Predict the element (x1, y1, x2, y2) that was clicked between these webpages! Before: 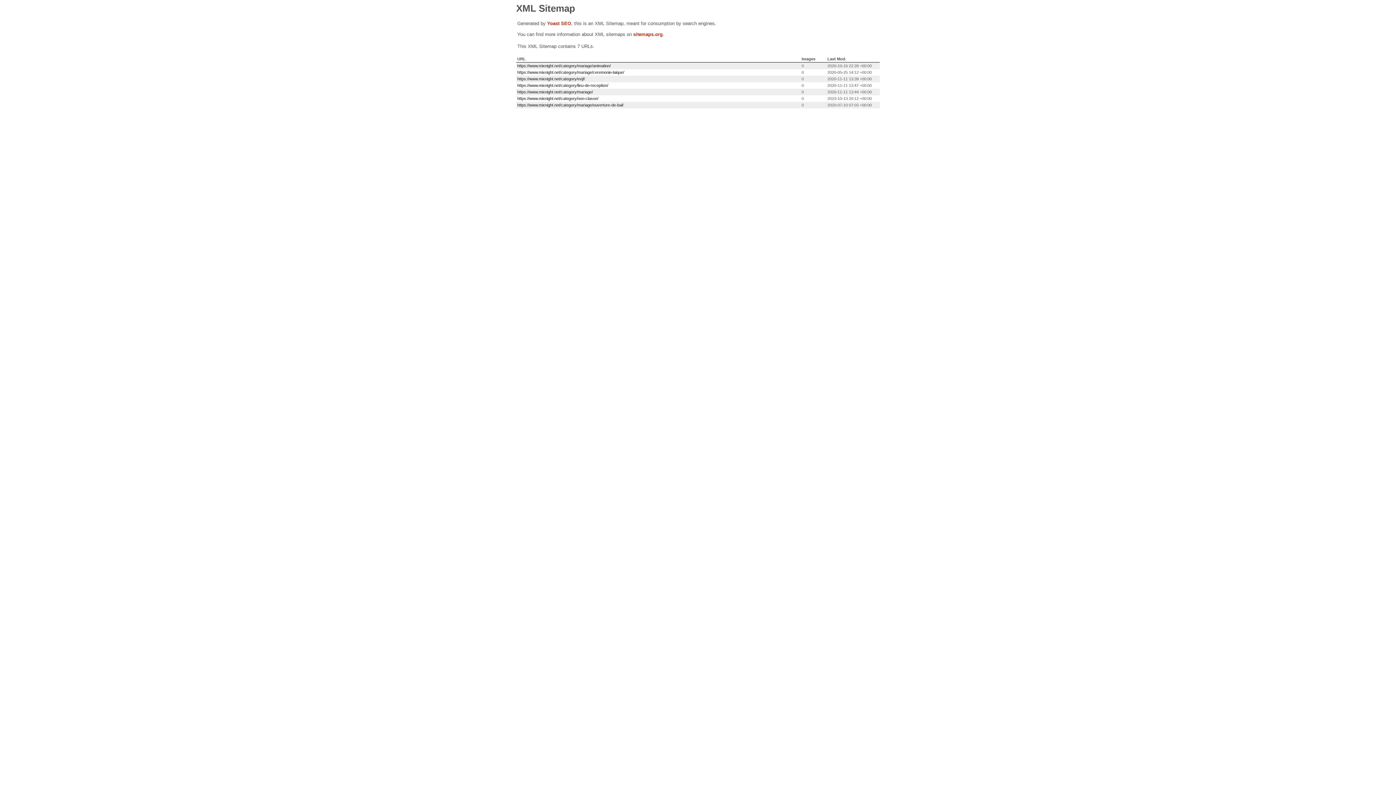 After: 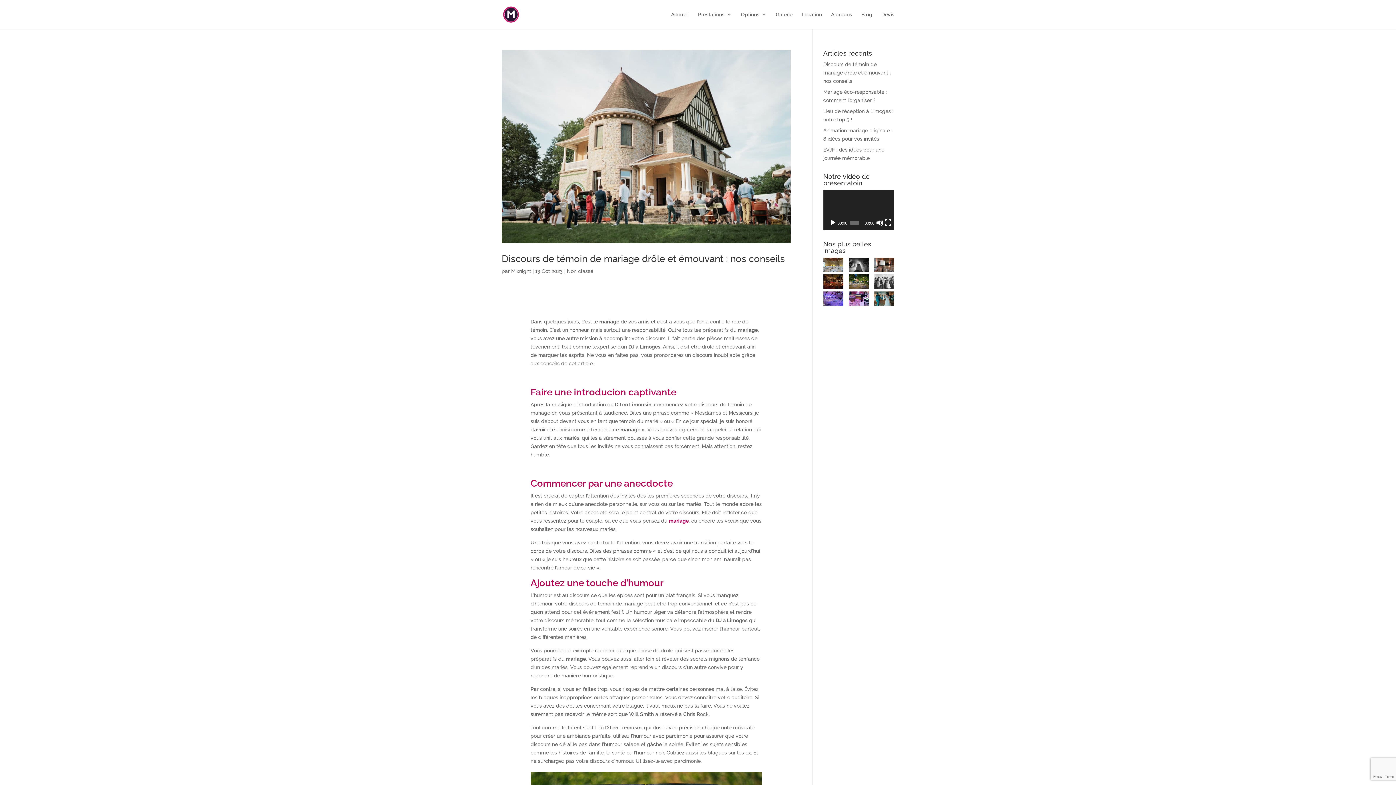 Action: bbox: (517, 96, 598, 100) label: https://www.mixnight.net/category/non-classe/